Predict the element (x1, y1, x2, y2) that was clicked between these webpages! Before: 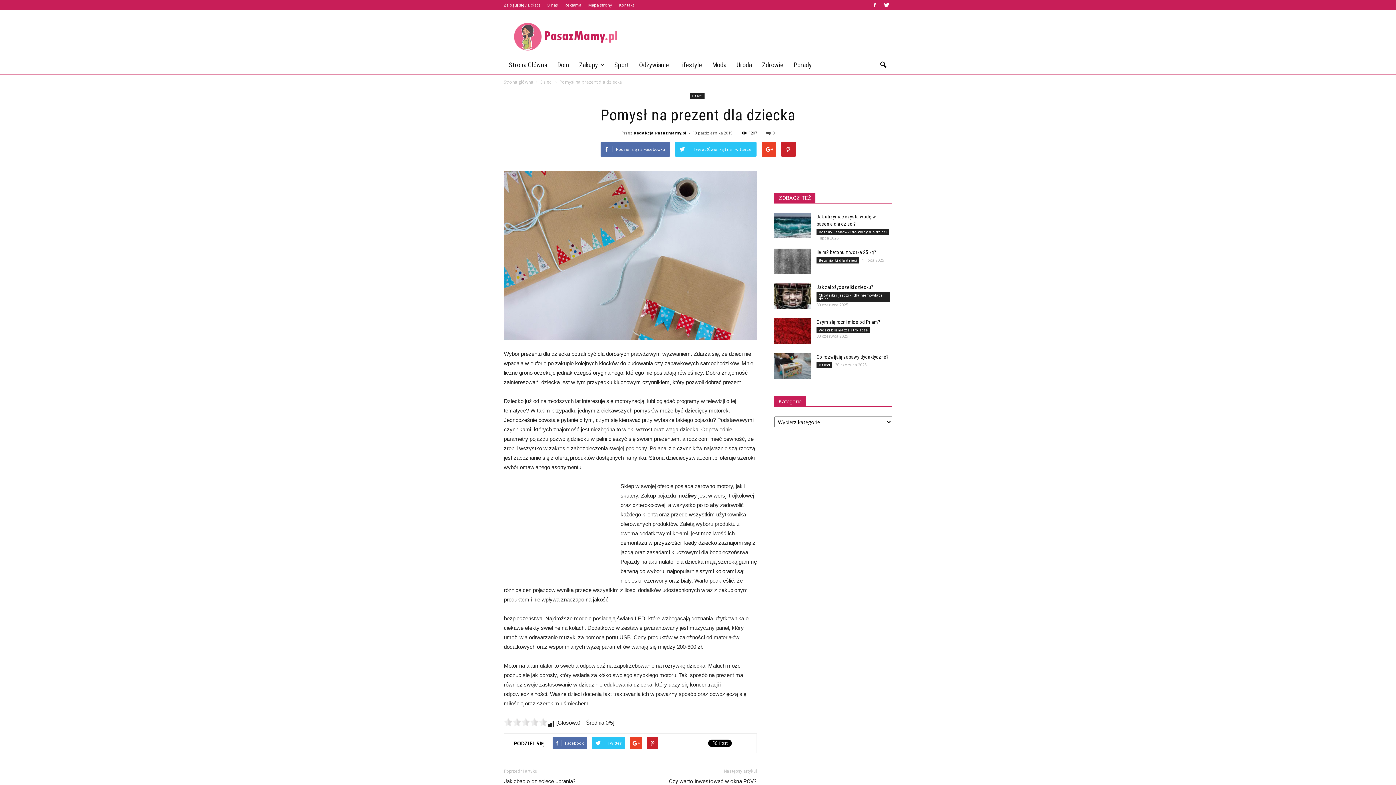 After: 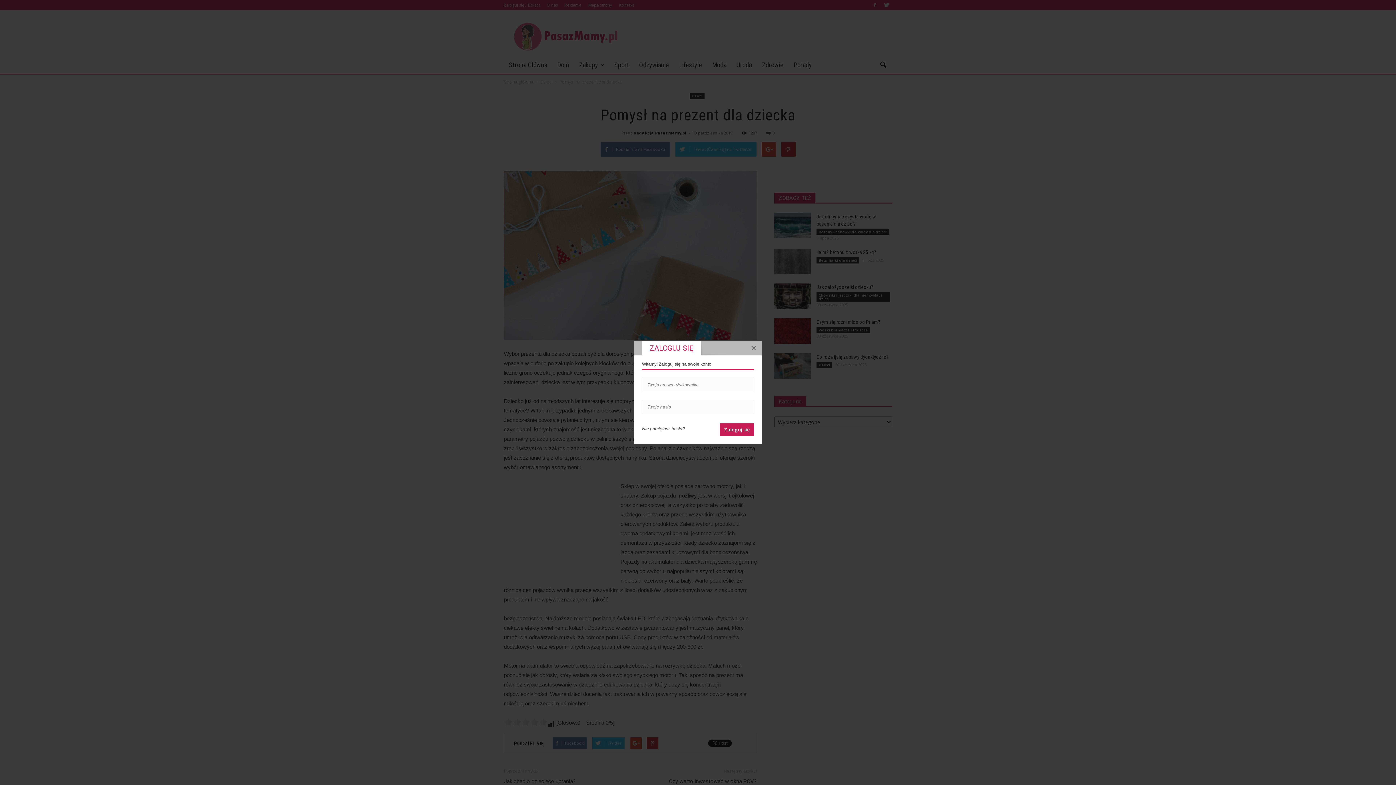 Action: bbox: (504, 2, 541, 7) label: Zaloguj się / Dołącz